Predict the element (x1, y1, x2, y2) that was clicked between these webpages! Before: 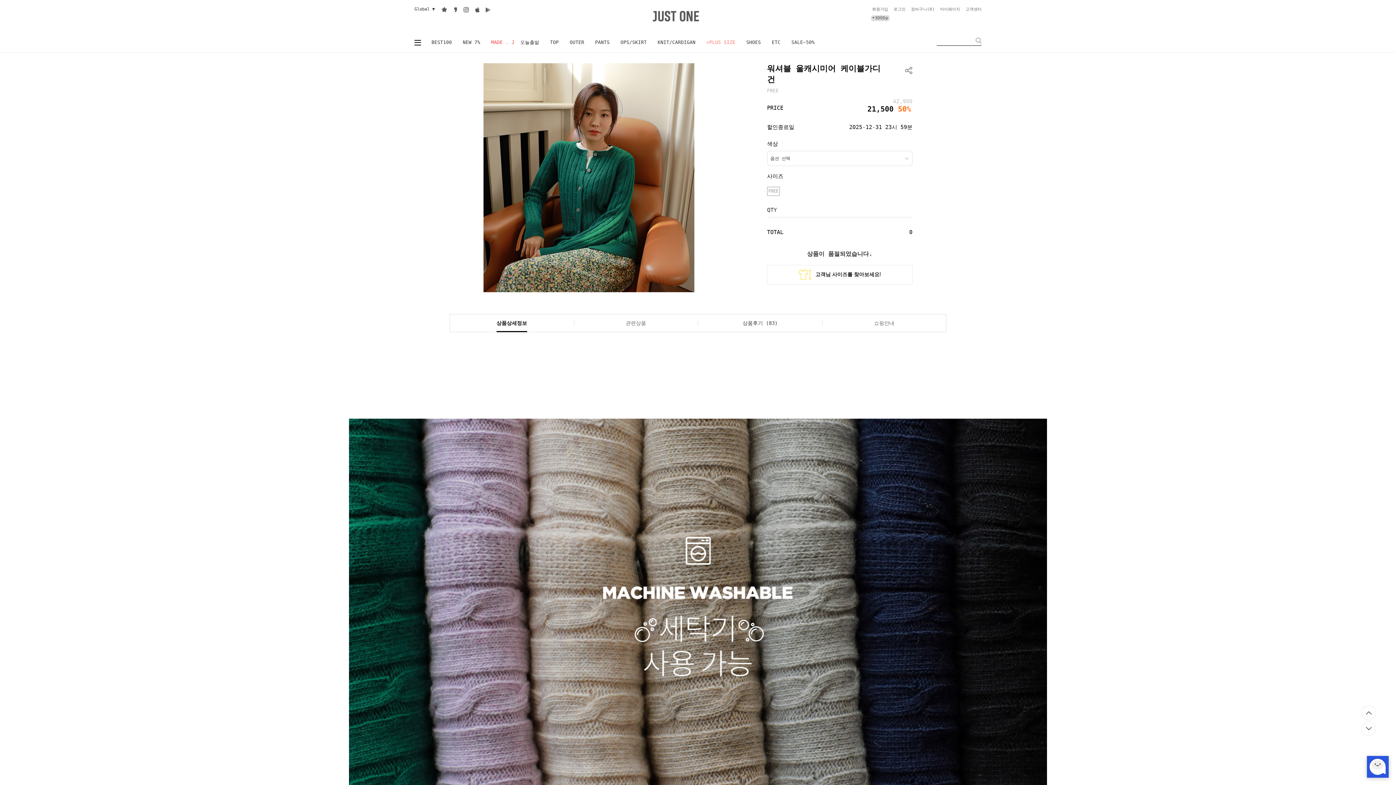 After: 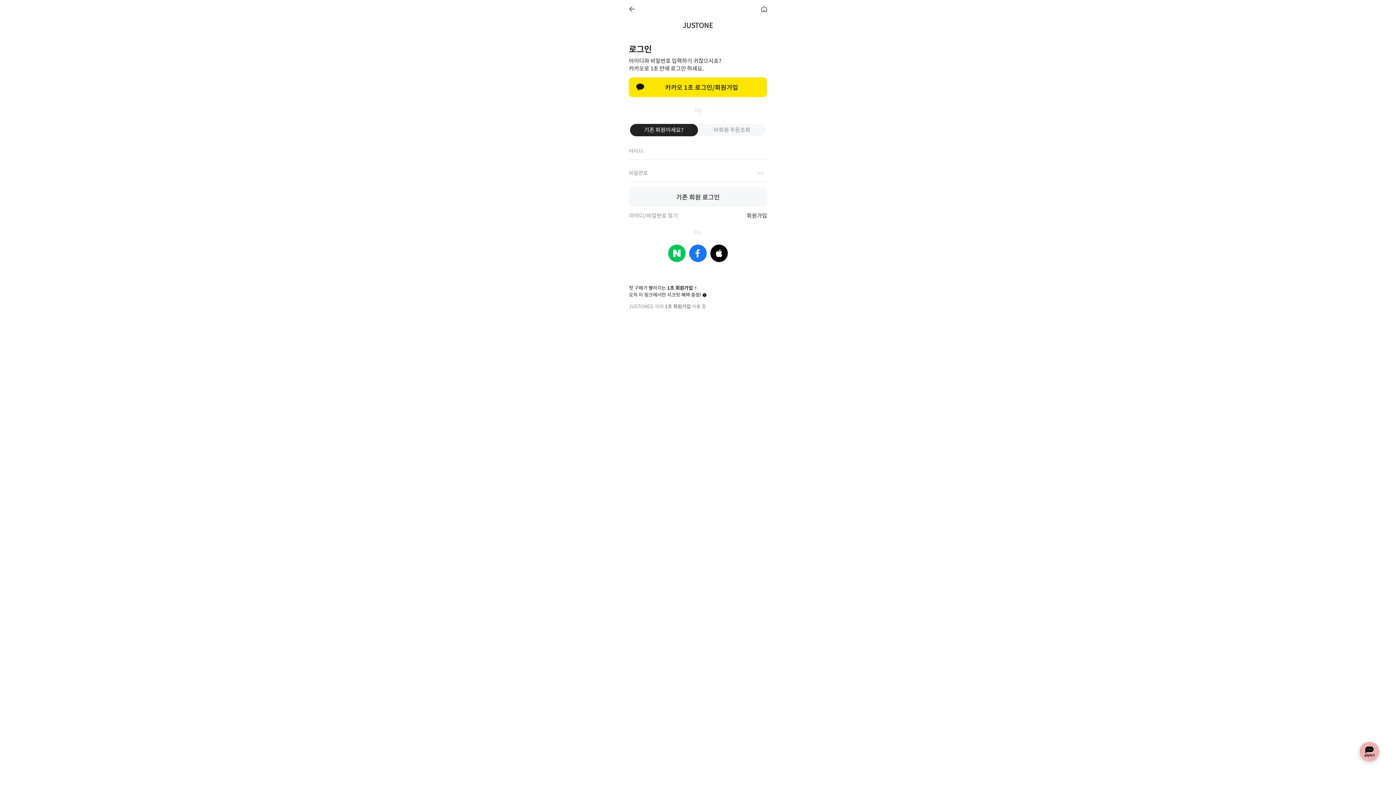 Action: bbox: (872, 6, 888, 11) label: 회원가입